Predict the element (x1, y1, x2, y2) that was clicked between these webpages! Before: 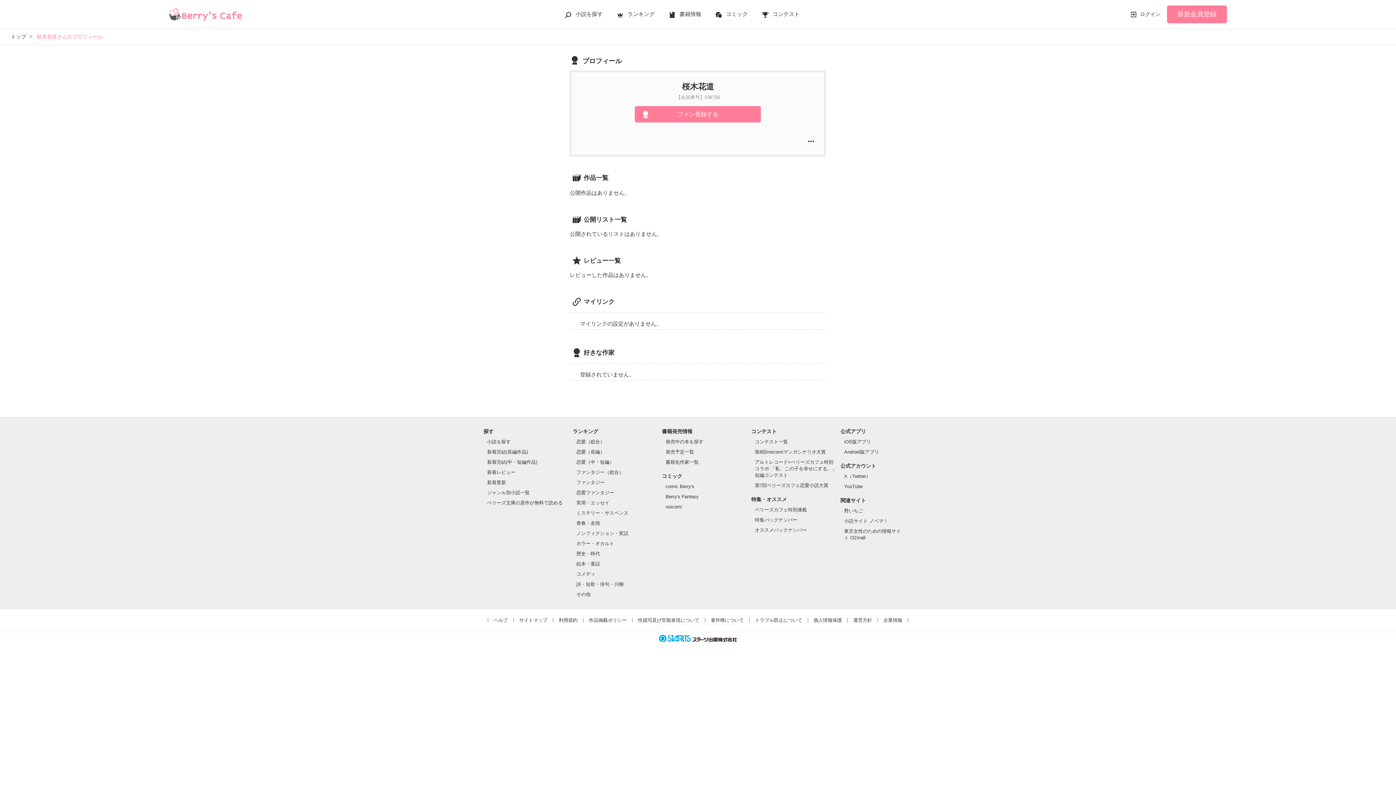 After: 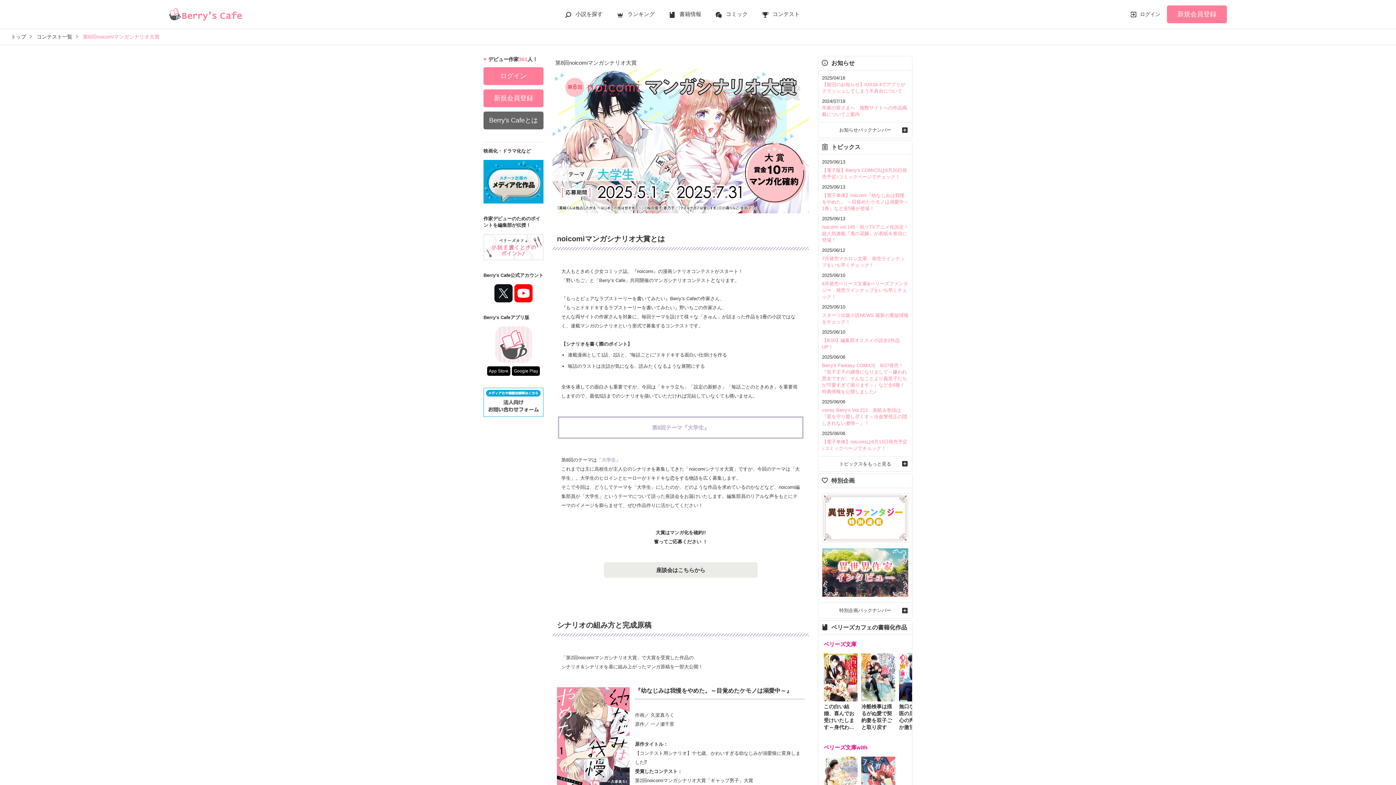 Action: label: 第8回noicomiマンガシナリオ大賞 bbox: (755, 449, 825, 454)